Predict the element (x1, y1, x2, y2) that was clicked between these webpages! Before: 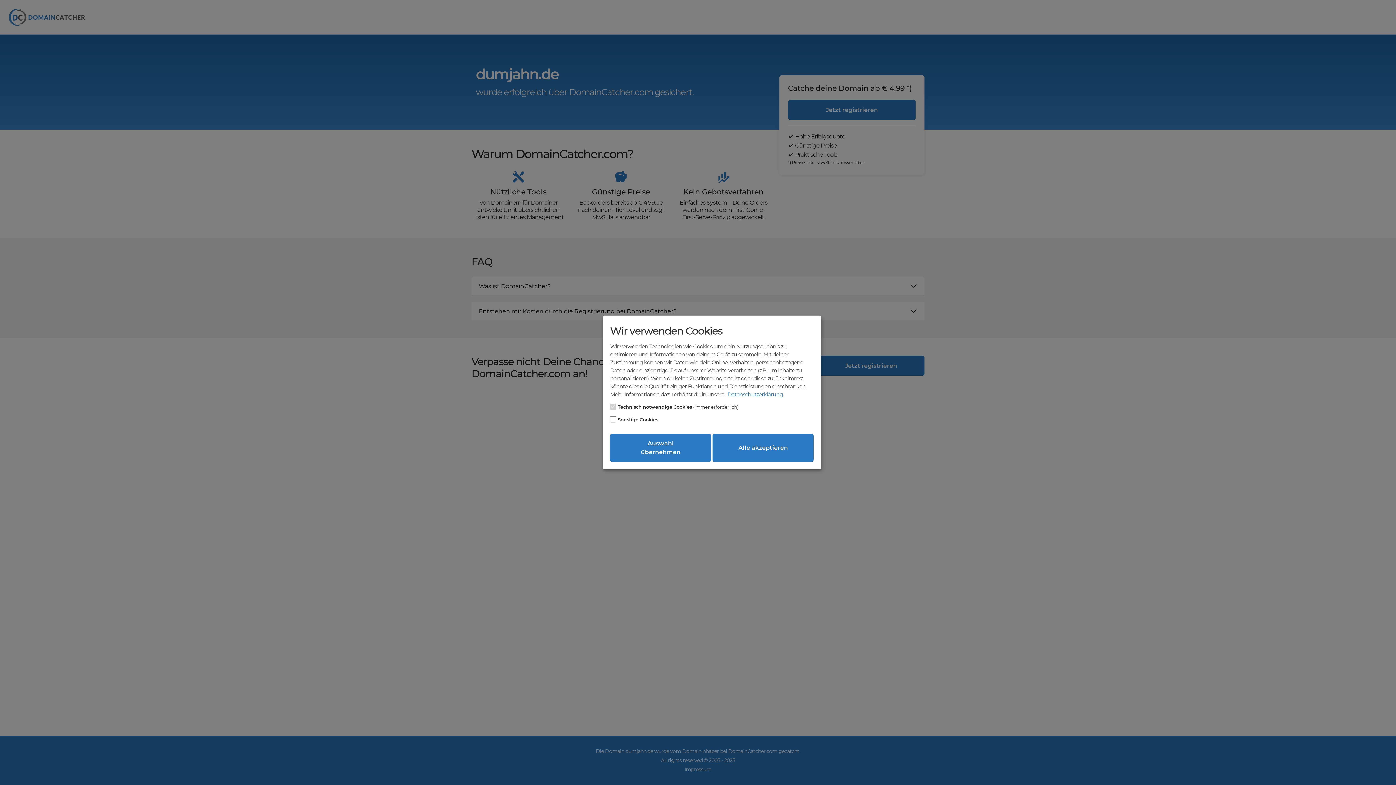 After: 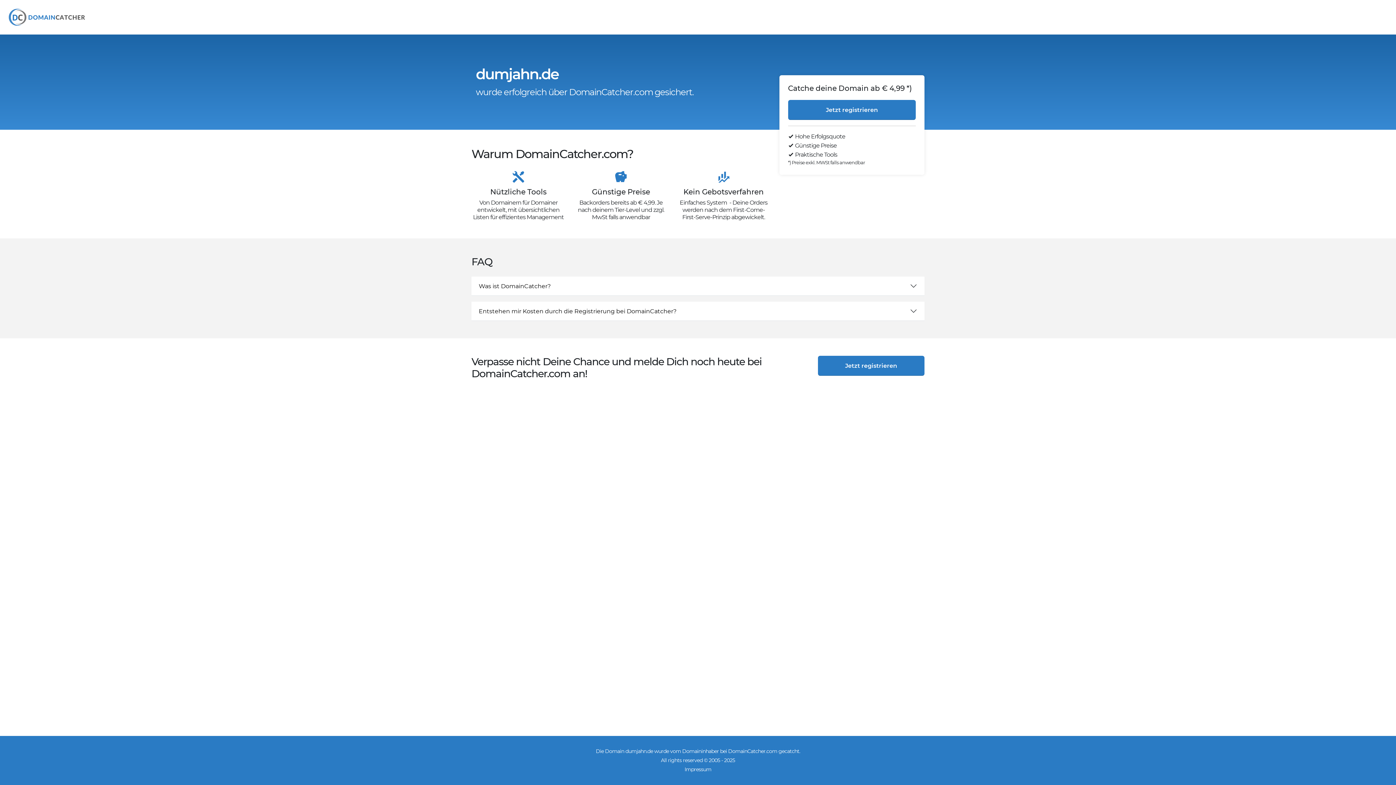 Action: bbox: (712, 433, 813, 462) label: Alle akzeptieren